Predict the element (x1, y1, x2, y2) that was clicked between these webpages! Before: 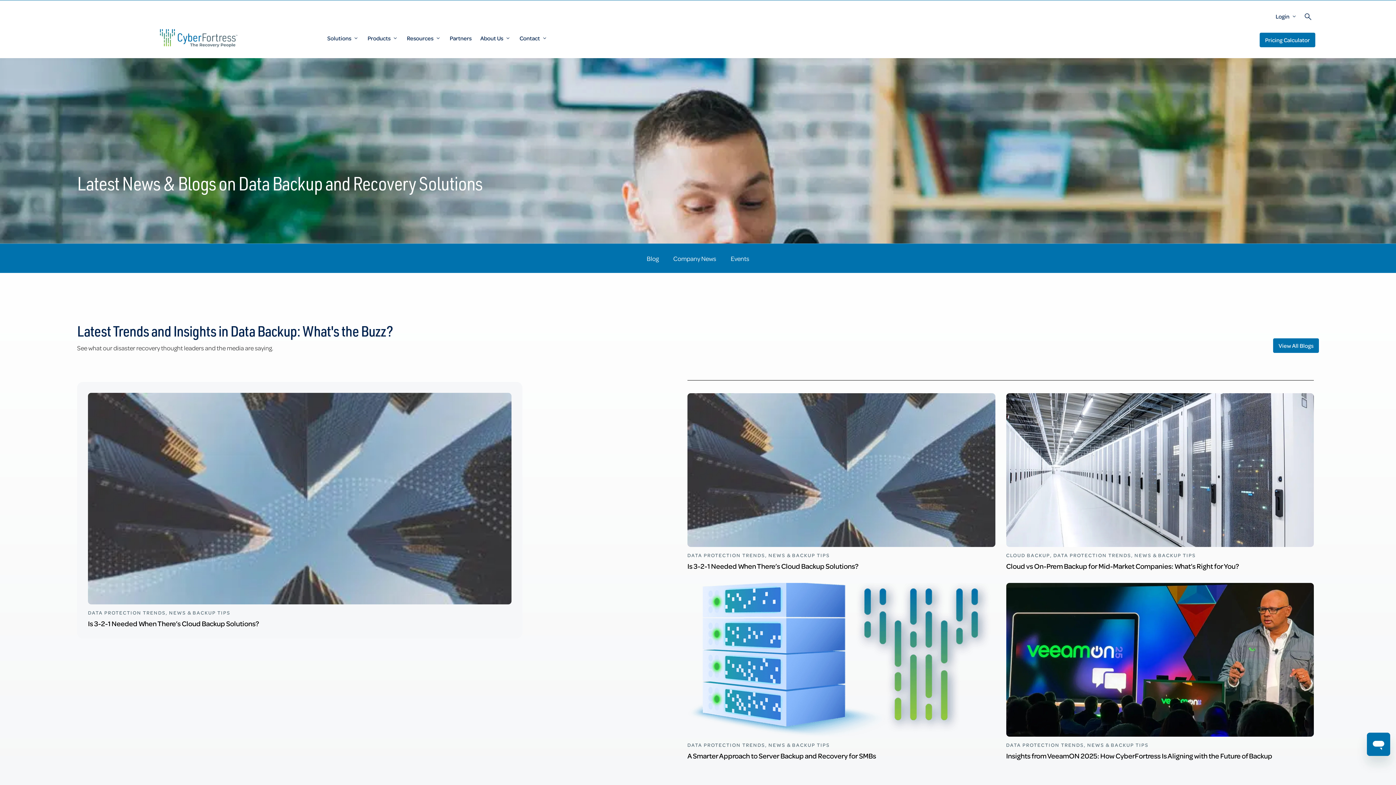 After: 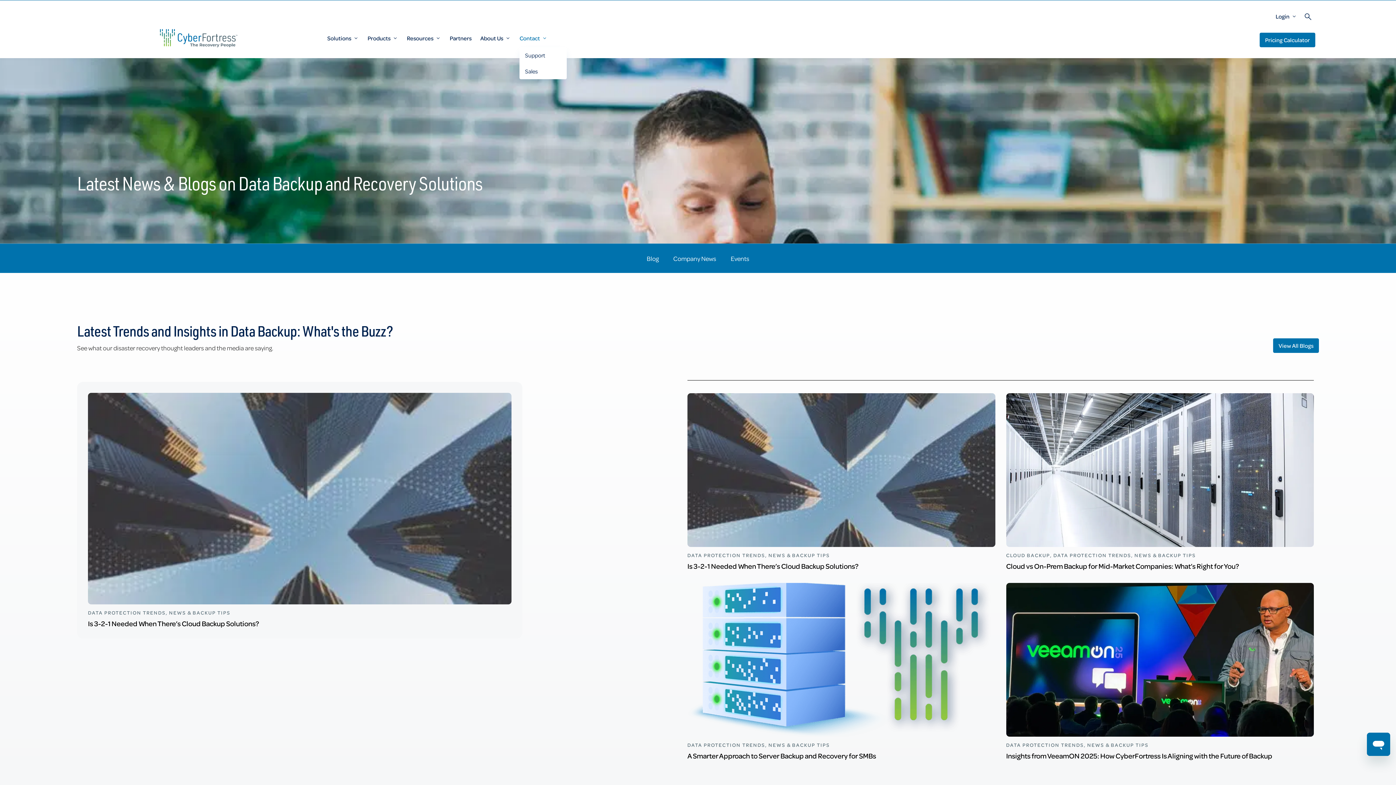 Action: label: Contact bbox: (519, 29, 547, 47)